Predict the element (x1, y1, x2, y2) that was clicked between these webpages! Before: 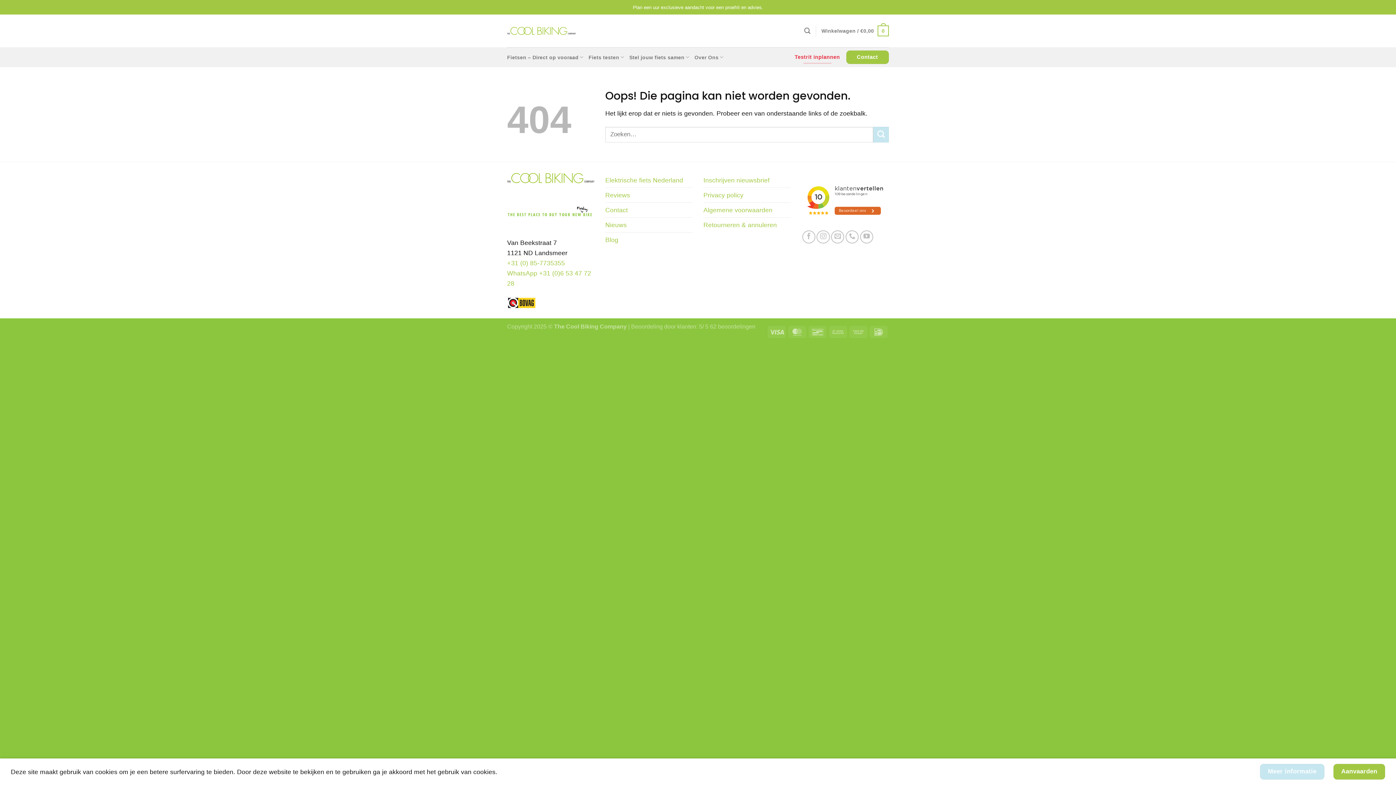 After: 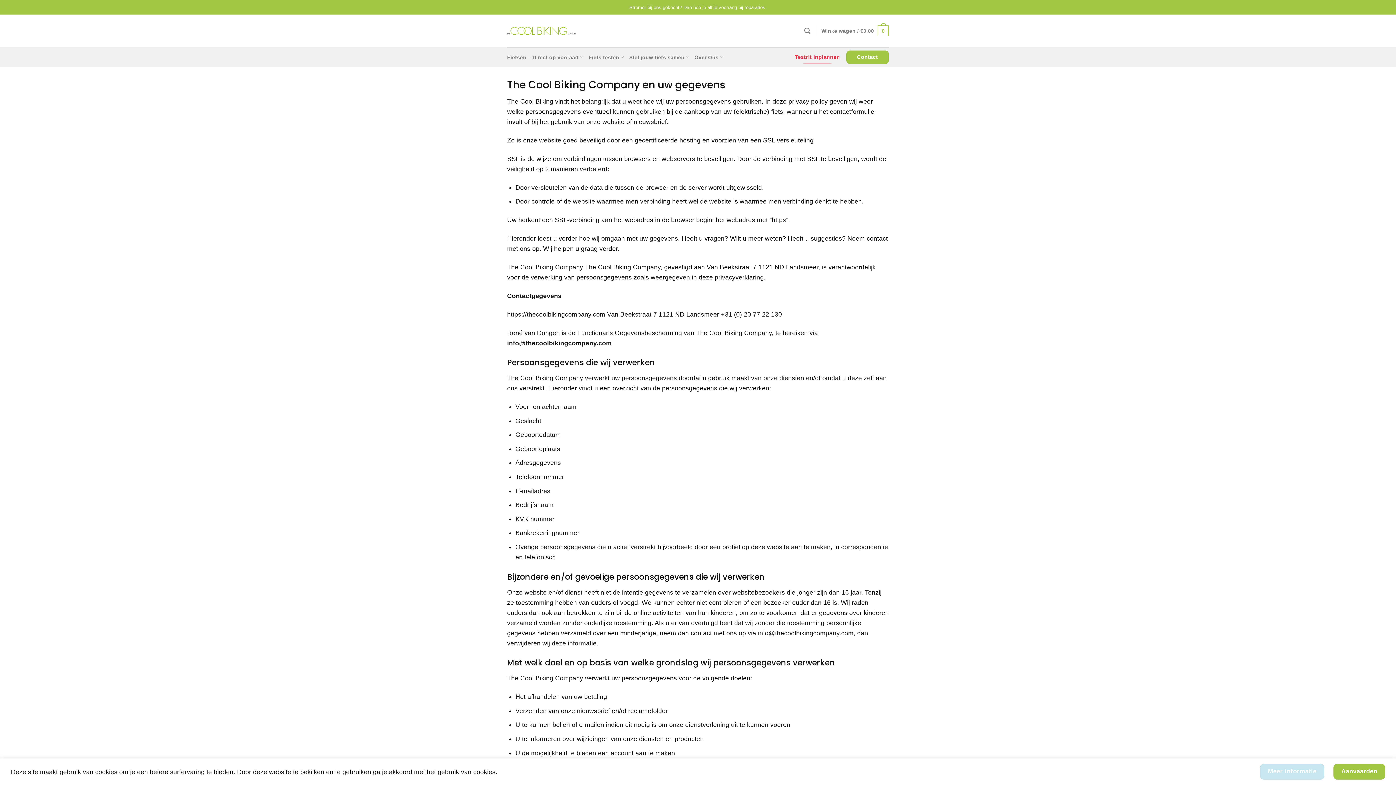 Action: label: Privacy policy bbox: (703, 187, 743, 202)